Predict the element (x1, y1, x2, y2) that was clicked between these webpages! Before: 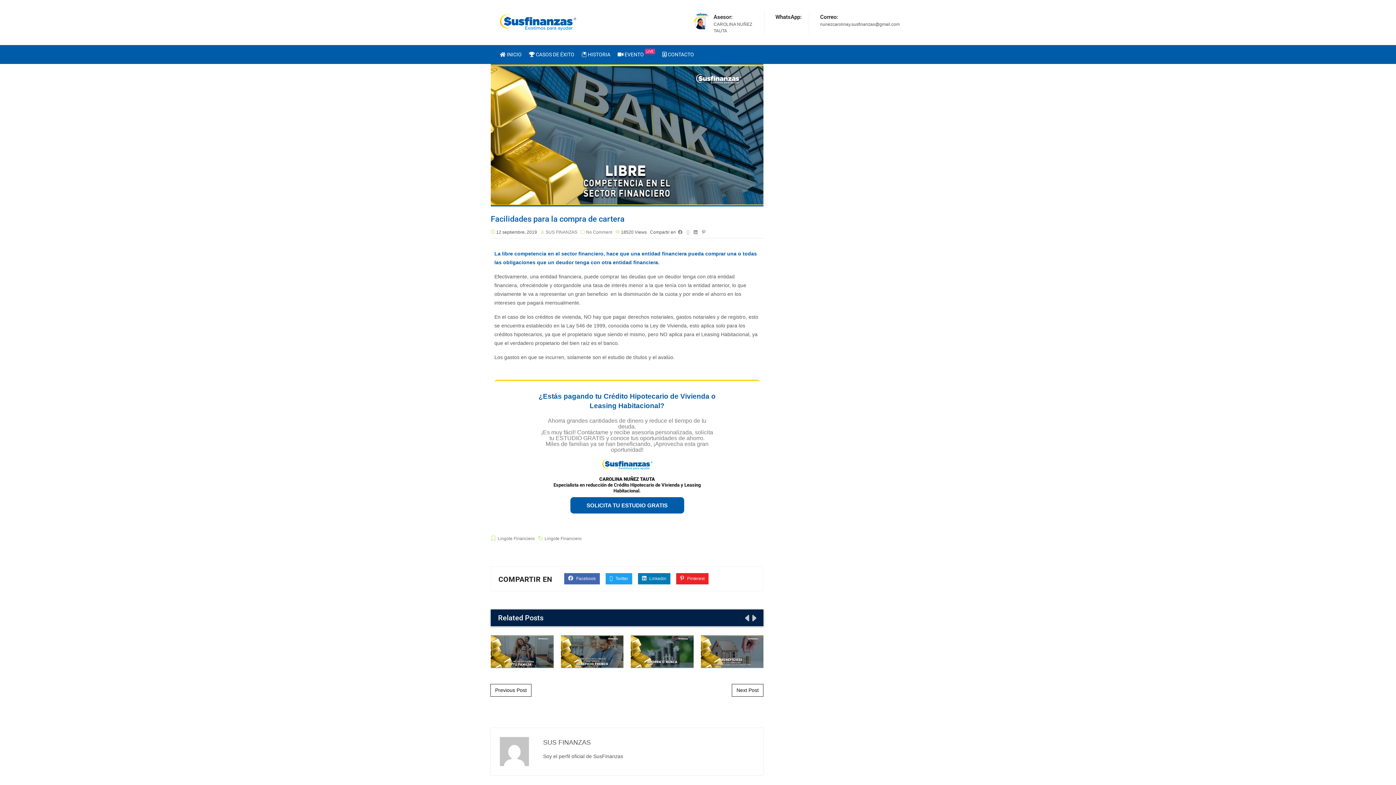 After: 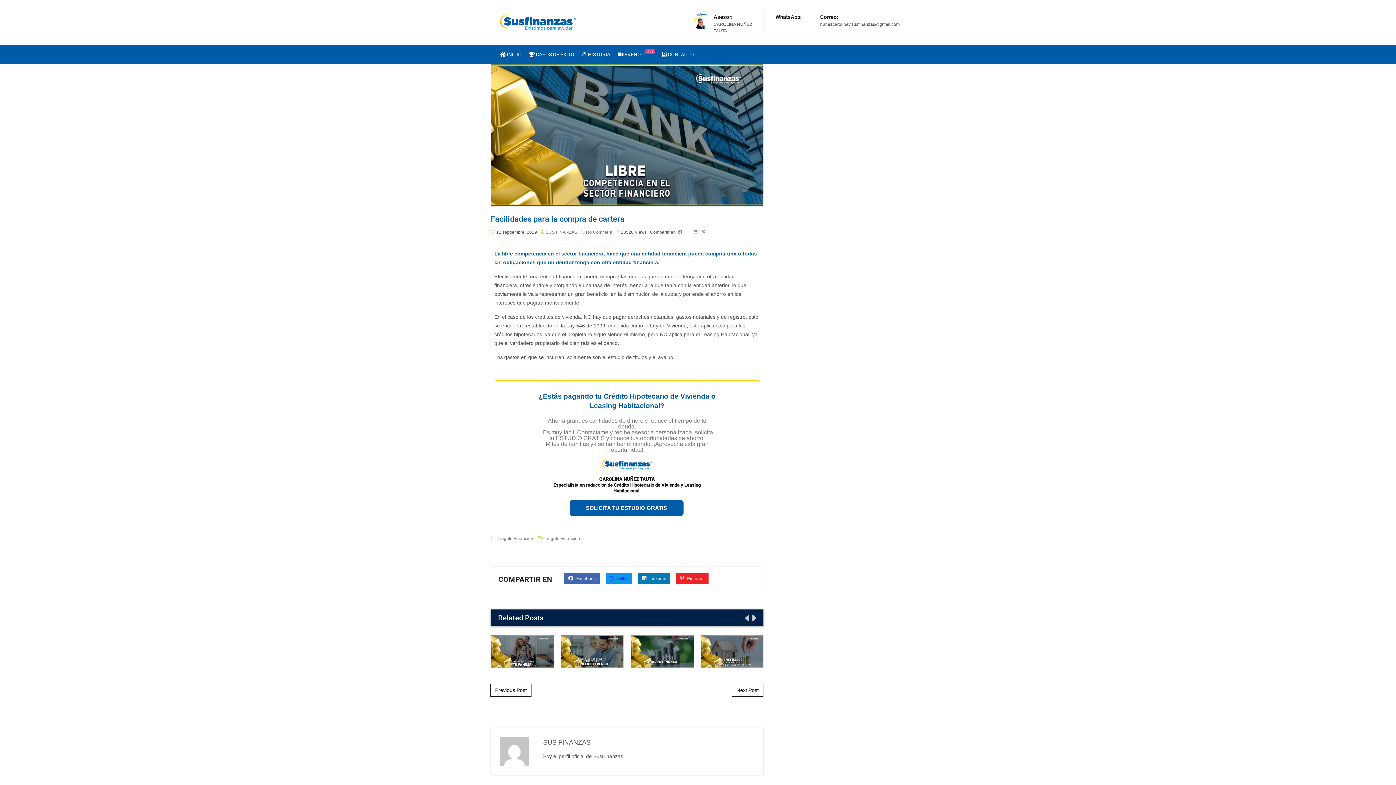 Action: label:  Twitter bbox: (605, 573, 632, 584)